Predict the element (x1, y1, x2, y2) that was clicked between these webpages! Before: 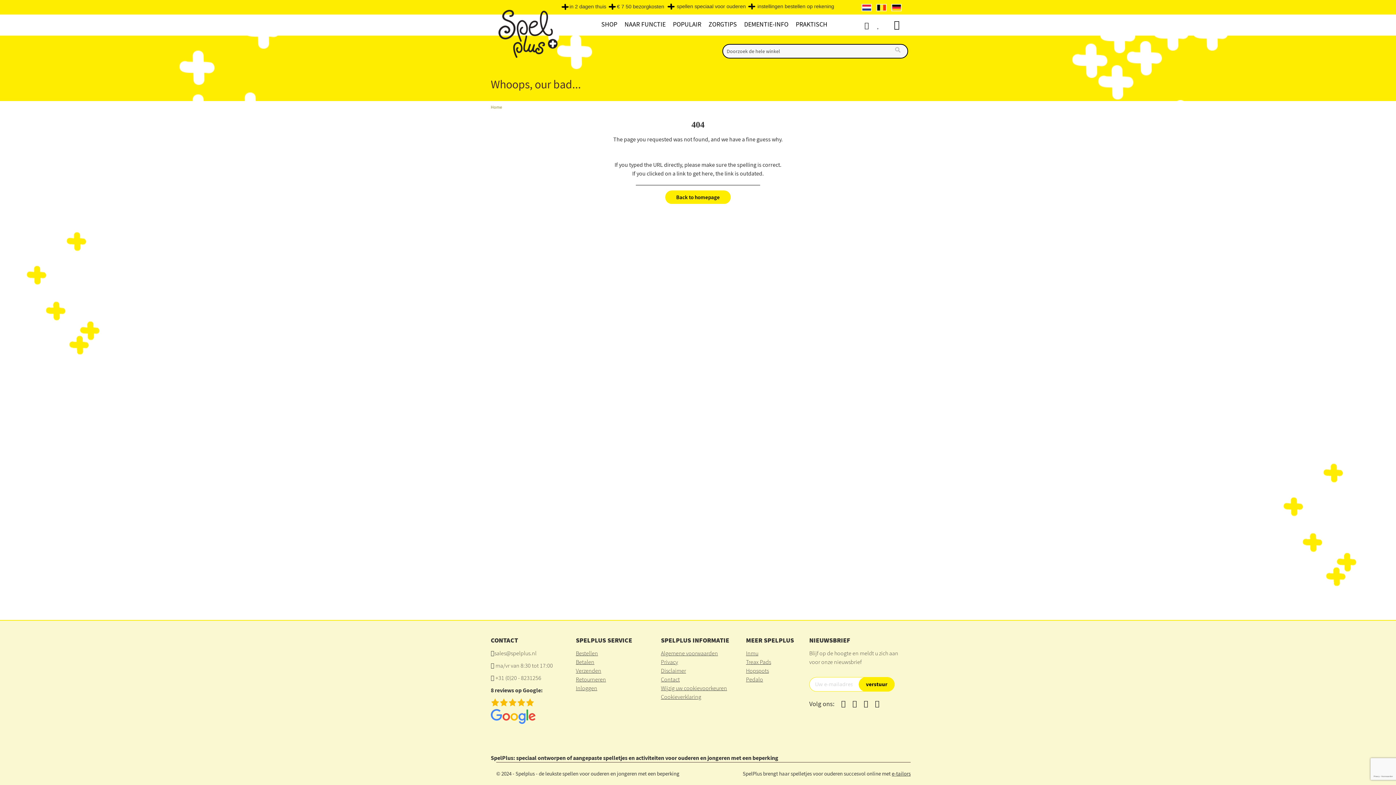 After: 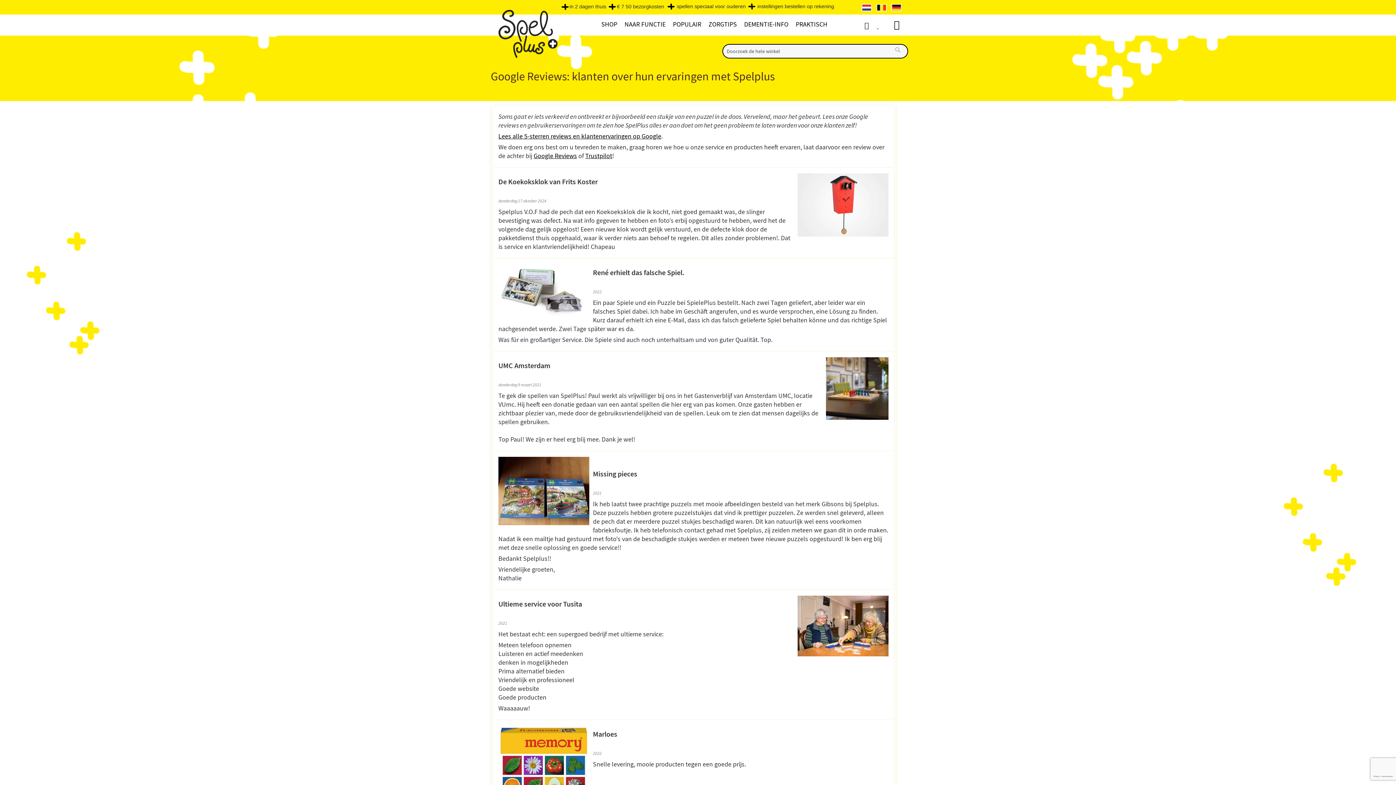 Action: label: ‌ bbox: (490, 712, 536, 719)